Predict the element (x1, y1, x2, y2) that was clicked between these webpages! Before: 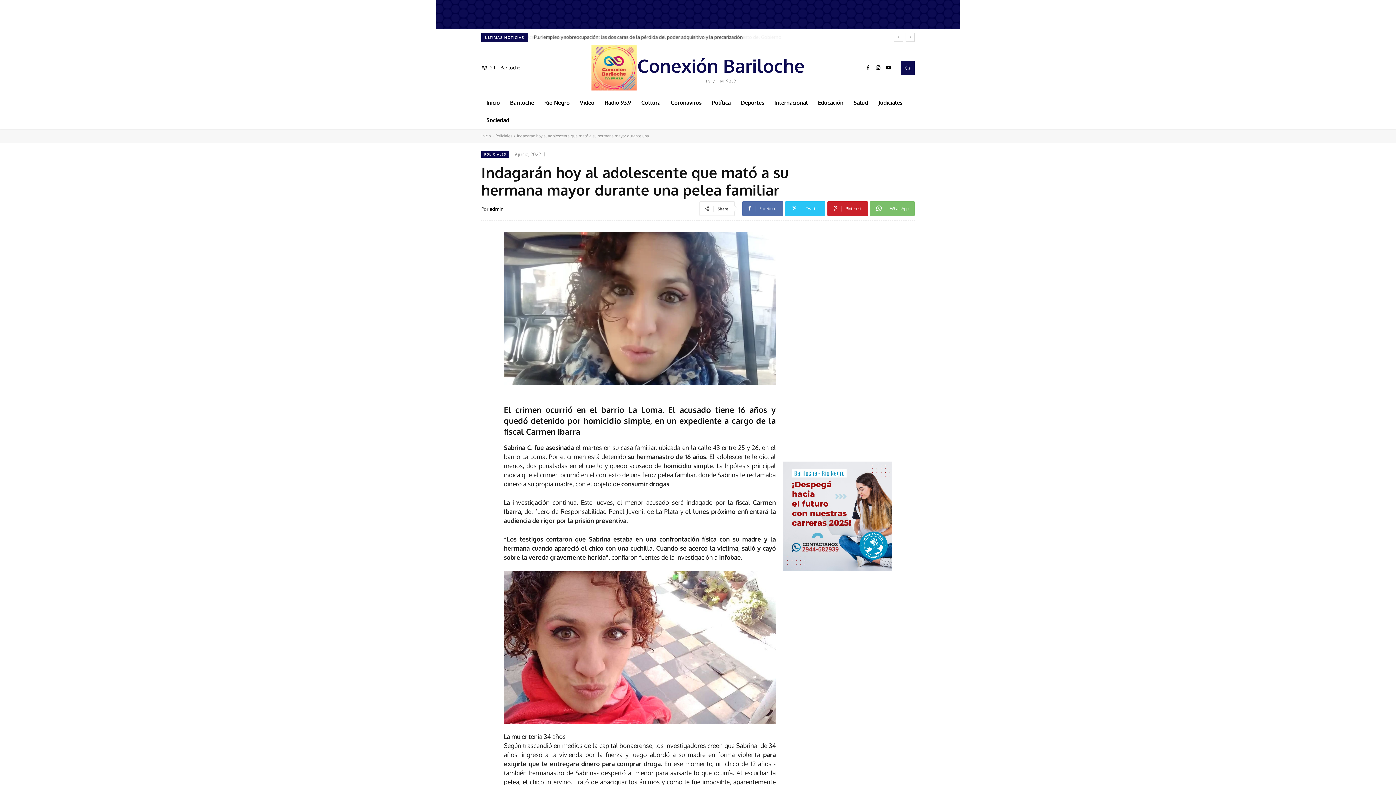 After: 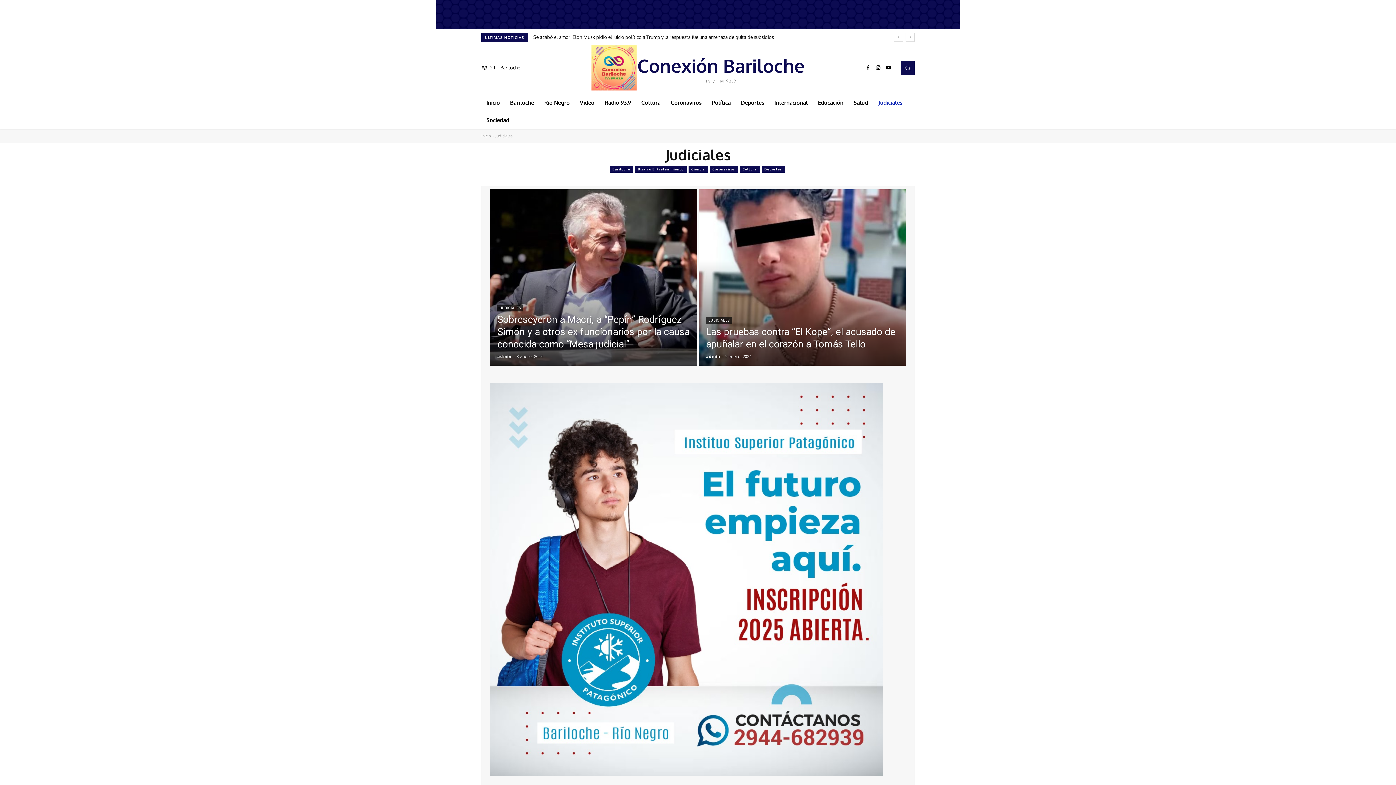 Action: label: Judiciales bbox: (873, 94, 907, 111)